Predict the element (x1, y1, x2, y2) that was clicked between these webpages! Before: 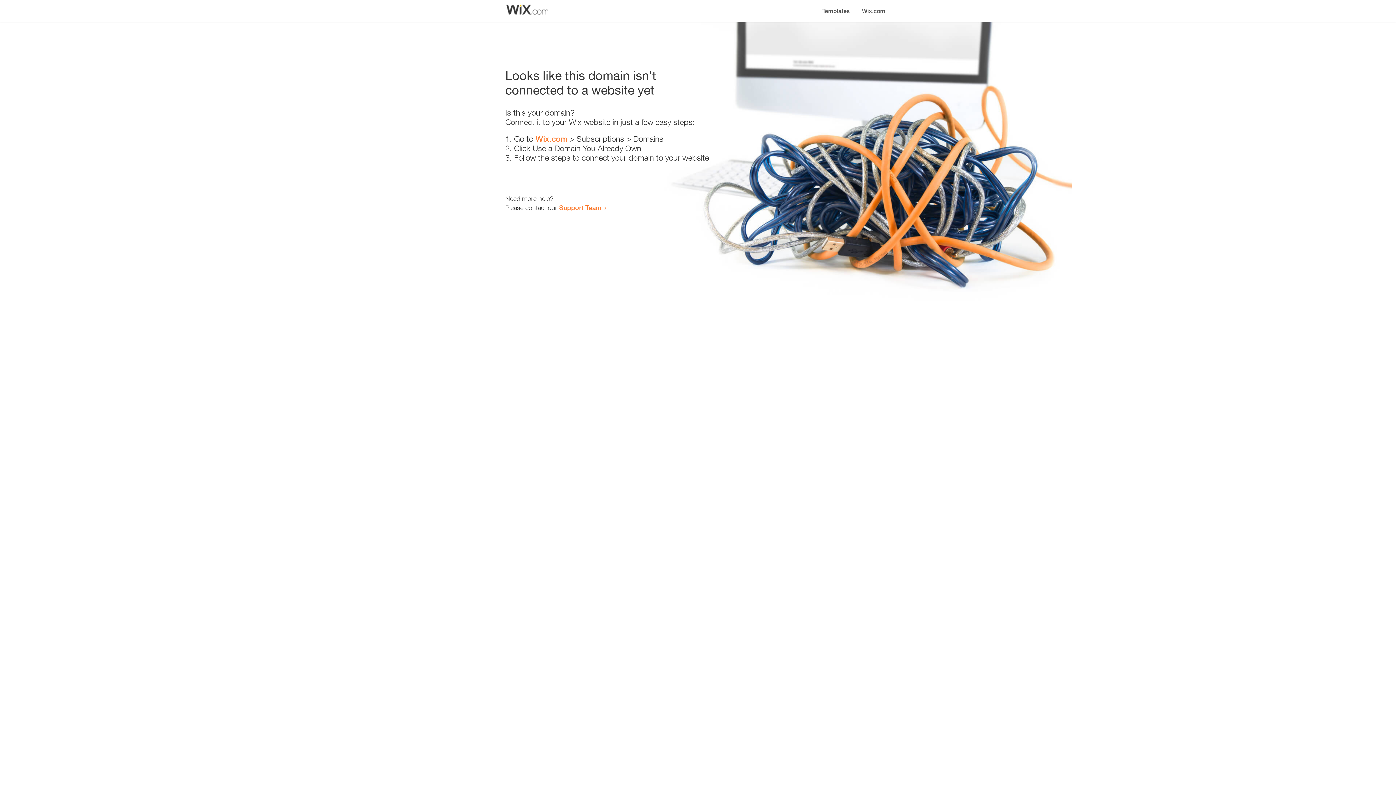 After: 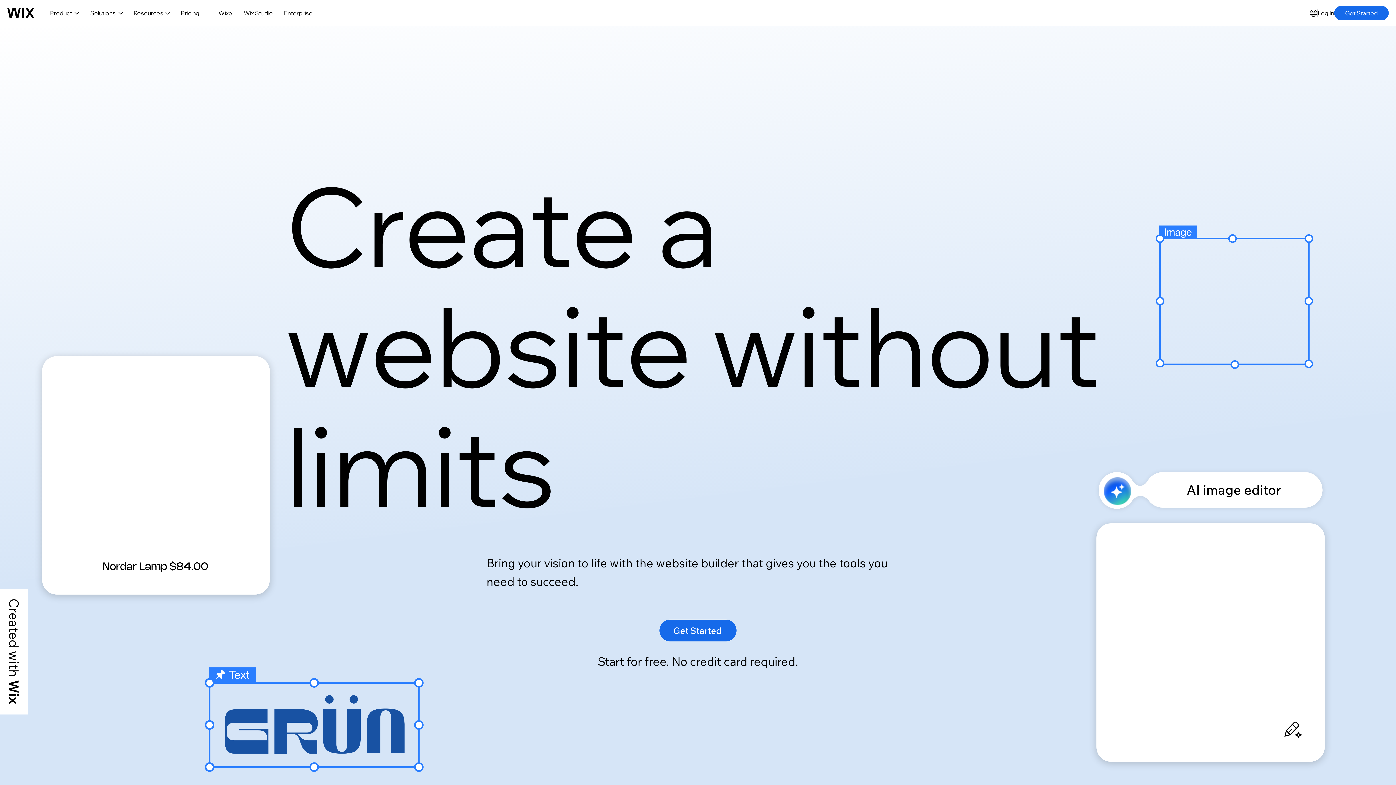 Action: bbox: (856, 0, 890, 14) label: Wix.com